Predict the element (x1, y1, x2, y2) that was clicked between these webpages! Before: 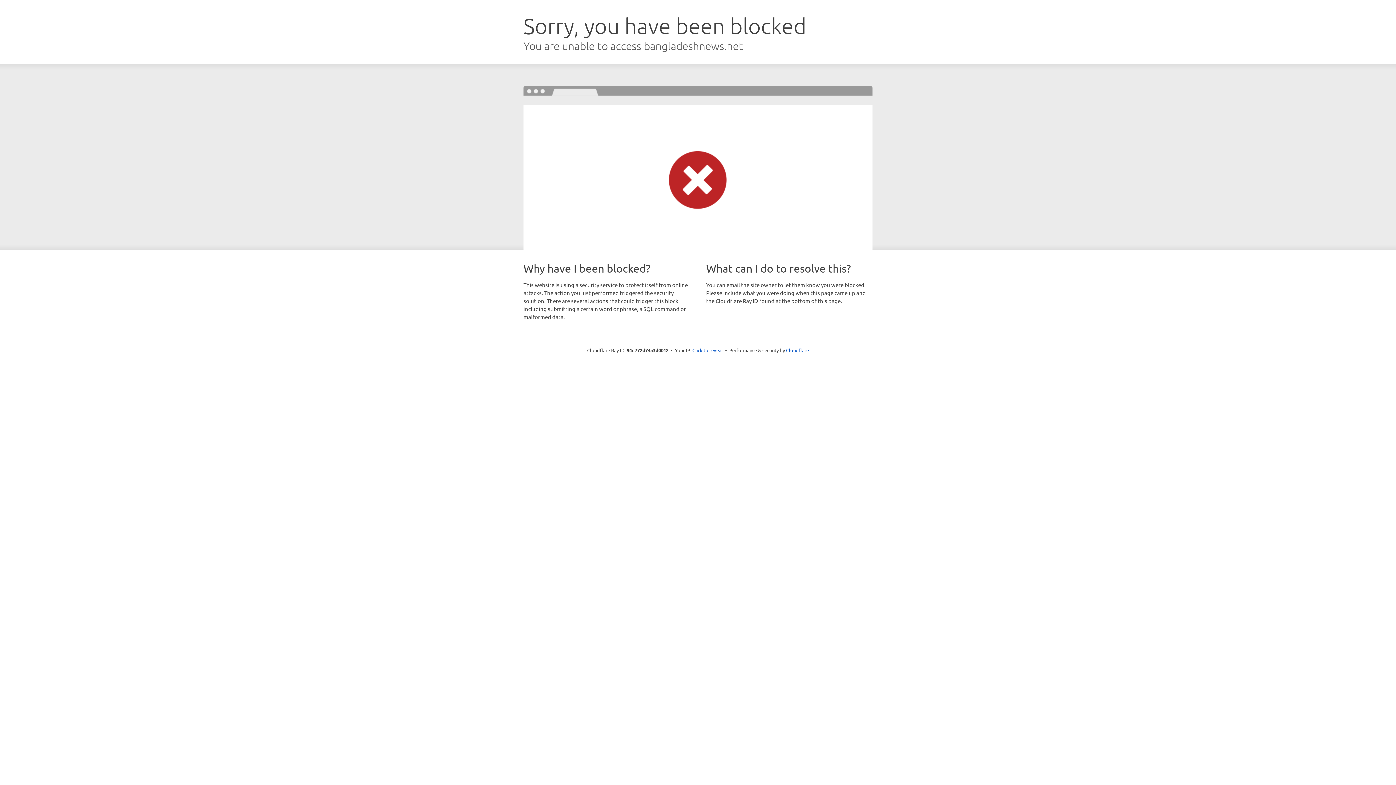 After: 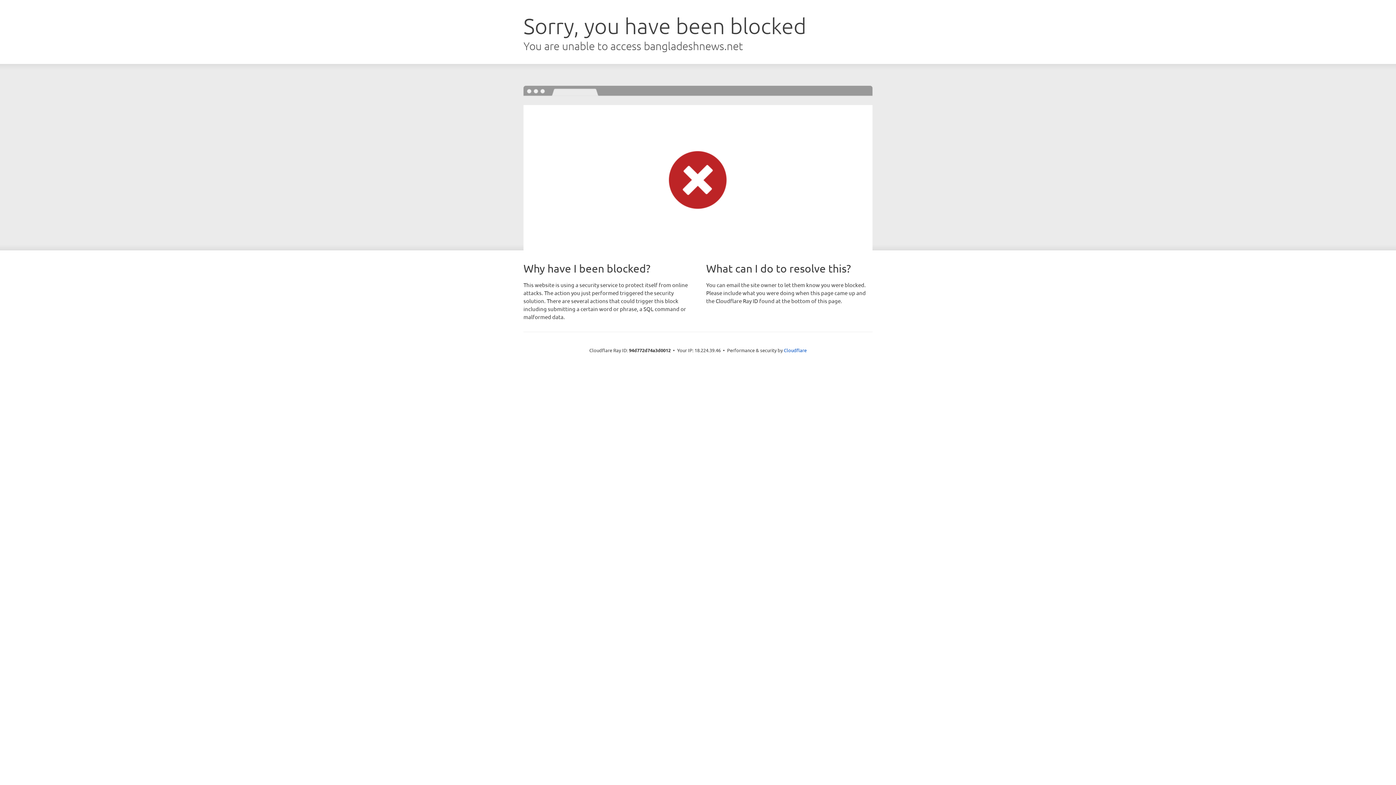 Action: bbox: (692, 346, 723, 353) label: Click to reveal